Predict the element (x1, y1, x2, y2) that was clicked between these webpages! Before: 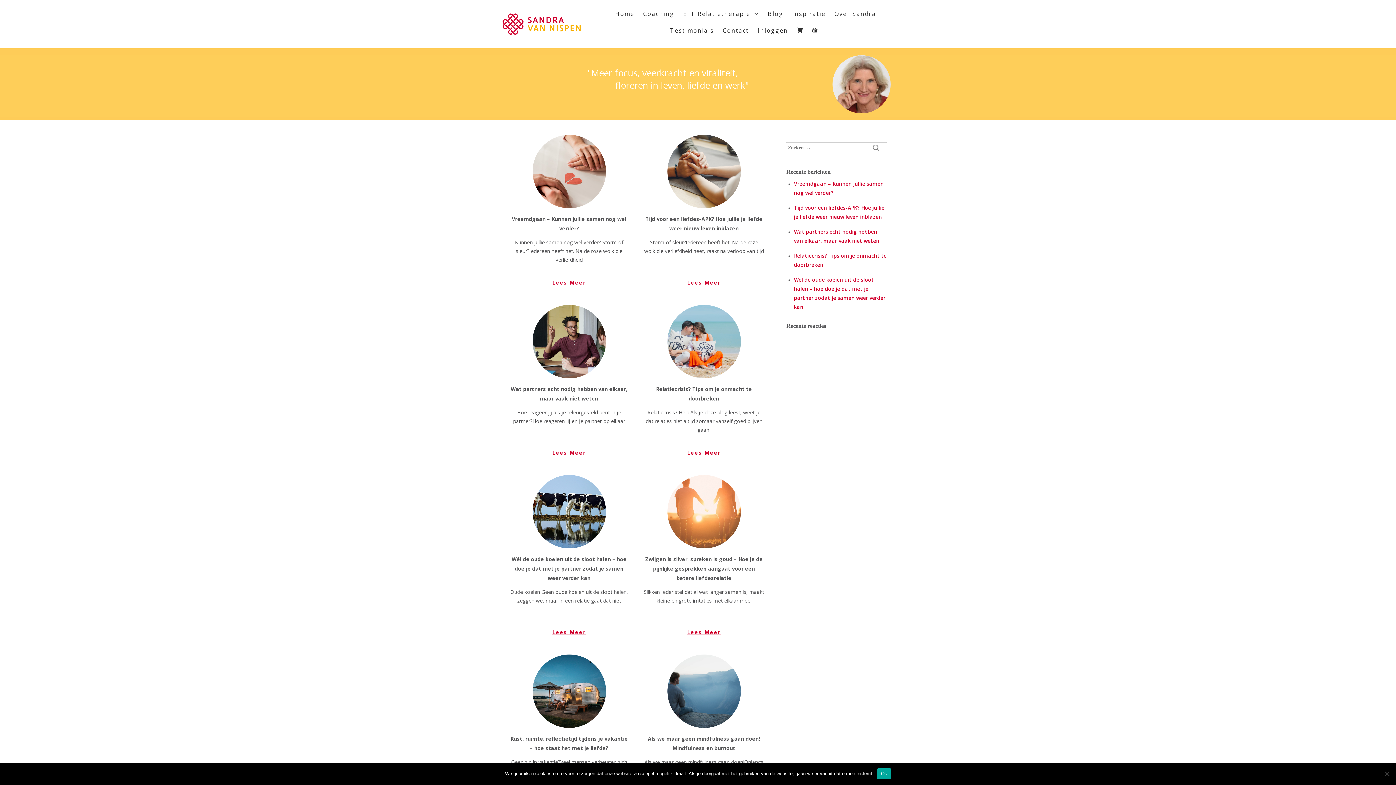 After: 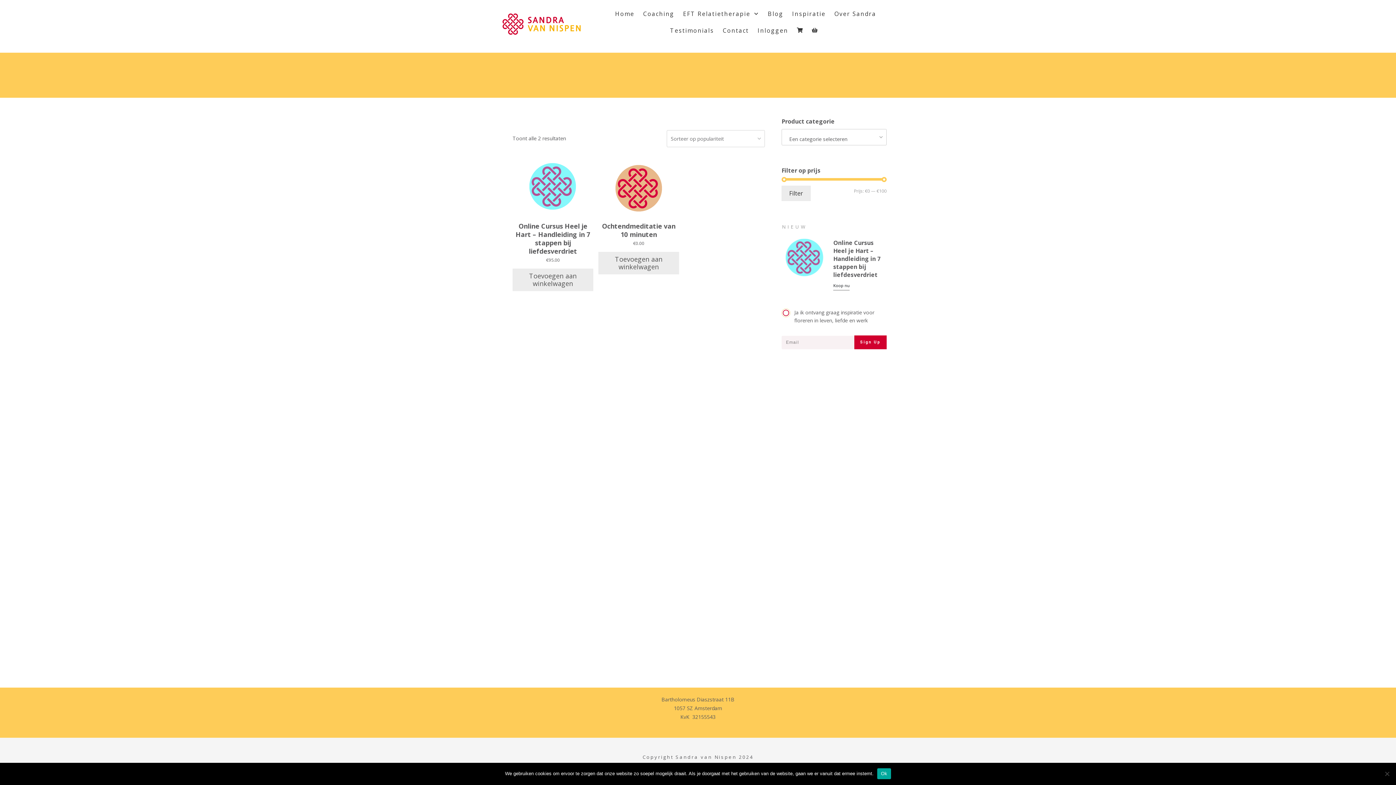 Action: label: W bbox: (797, 24, 811, 36)